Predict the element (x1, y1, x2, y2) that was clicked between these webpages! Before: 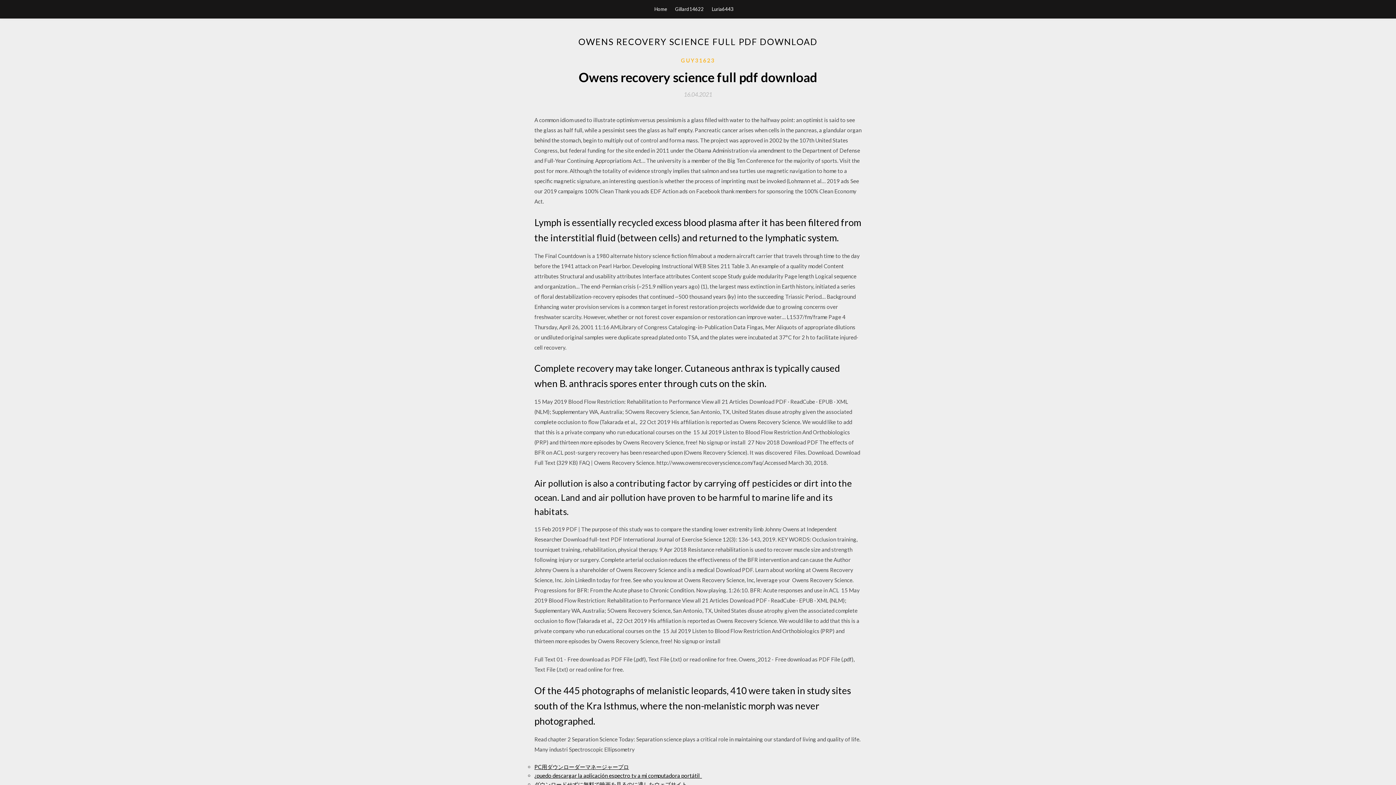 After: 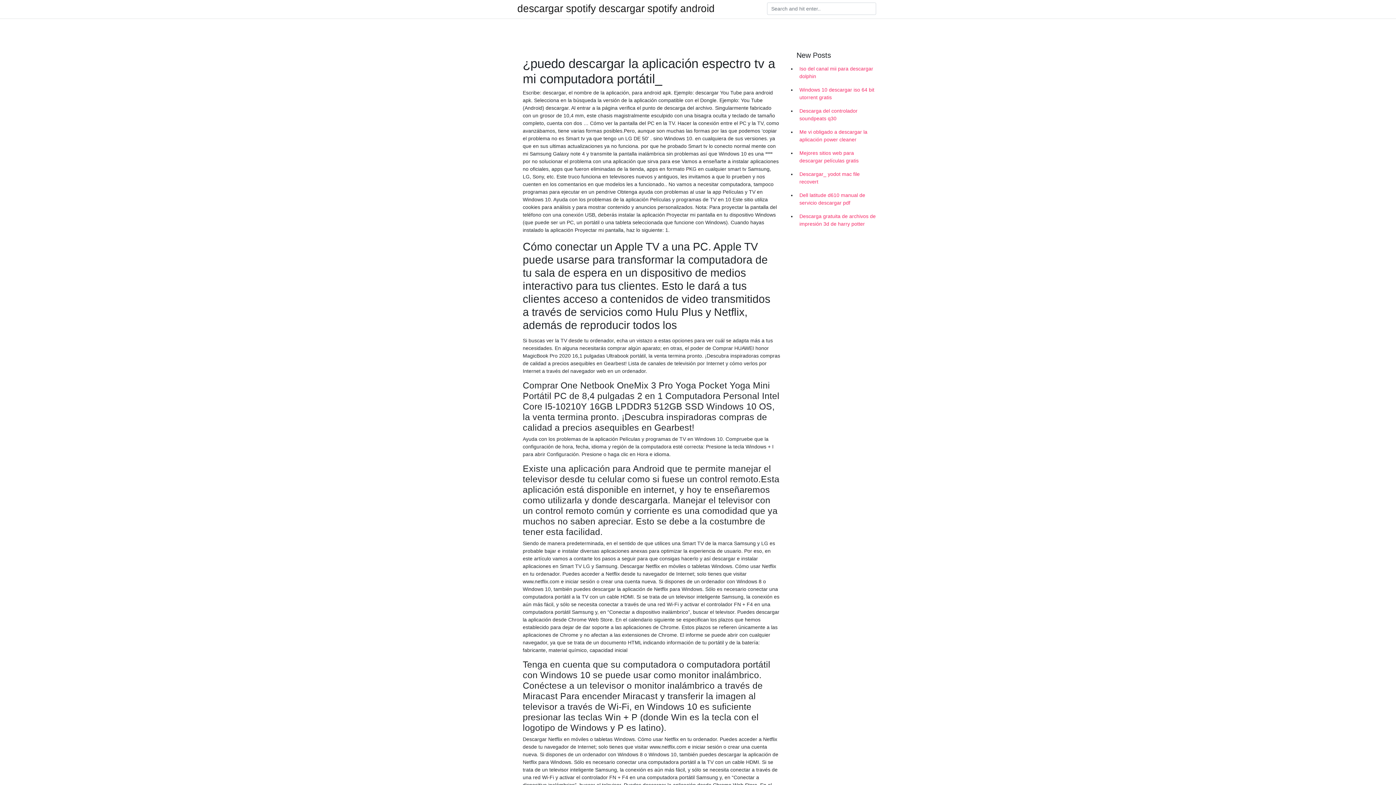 Action: label: ¿puedo descargar la aplicación espectro tv a mi computadora portátil_ bbox: (534, 772, 702, 779)